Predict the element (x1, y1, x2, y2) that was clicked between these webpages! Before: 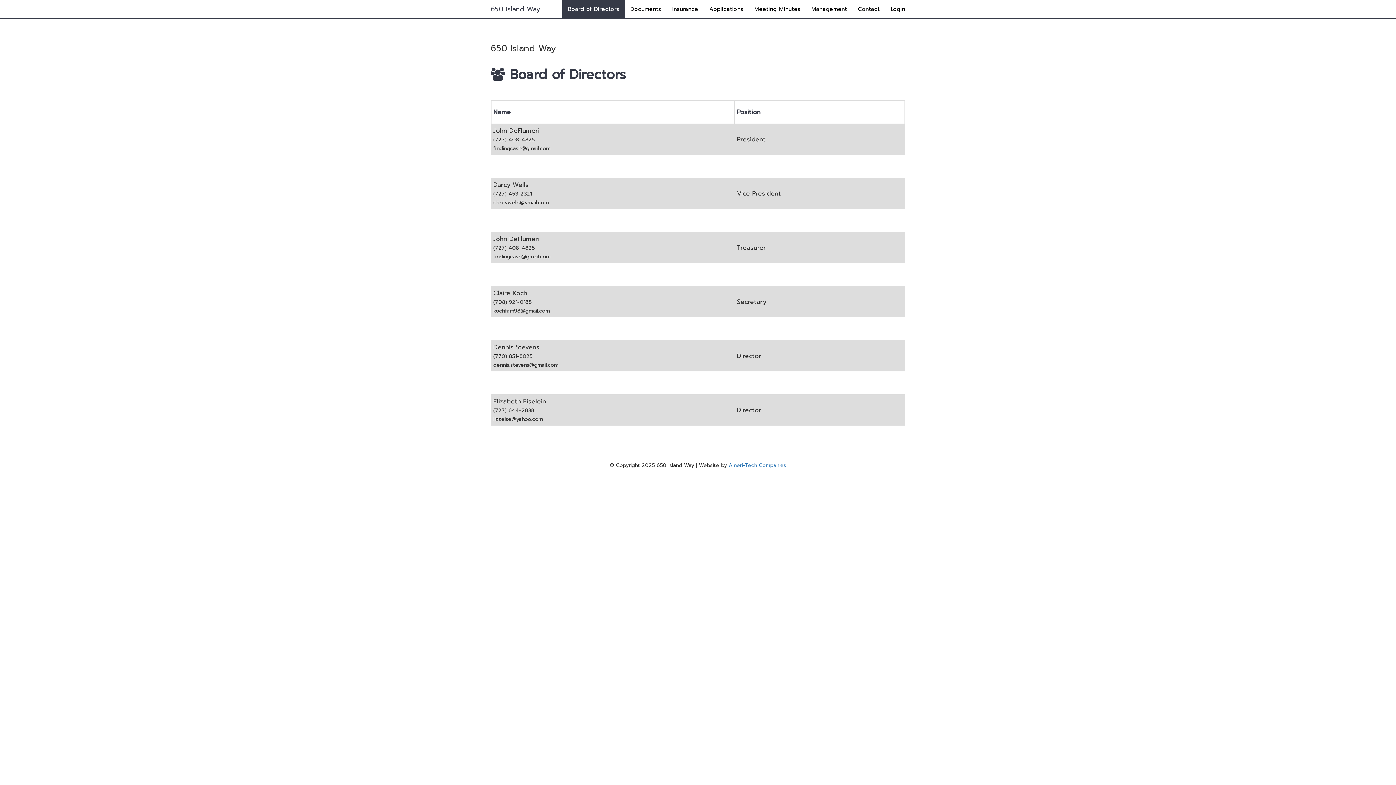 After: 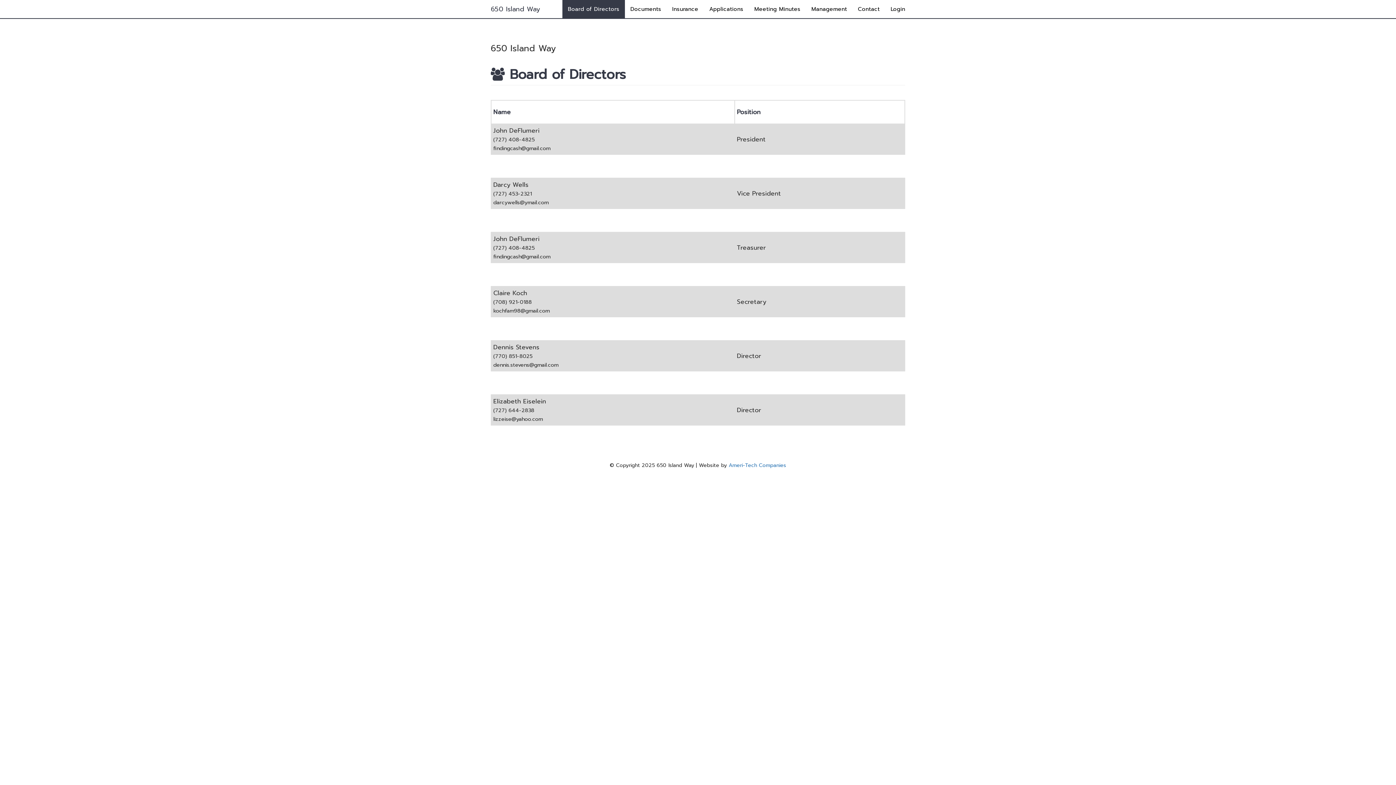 Action: label: Board of Directors bbox: (562, 0, 625, 18)